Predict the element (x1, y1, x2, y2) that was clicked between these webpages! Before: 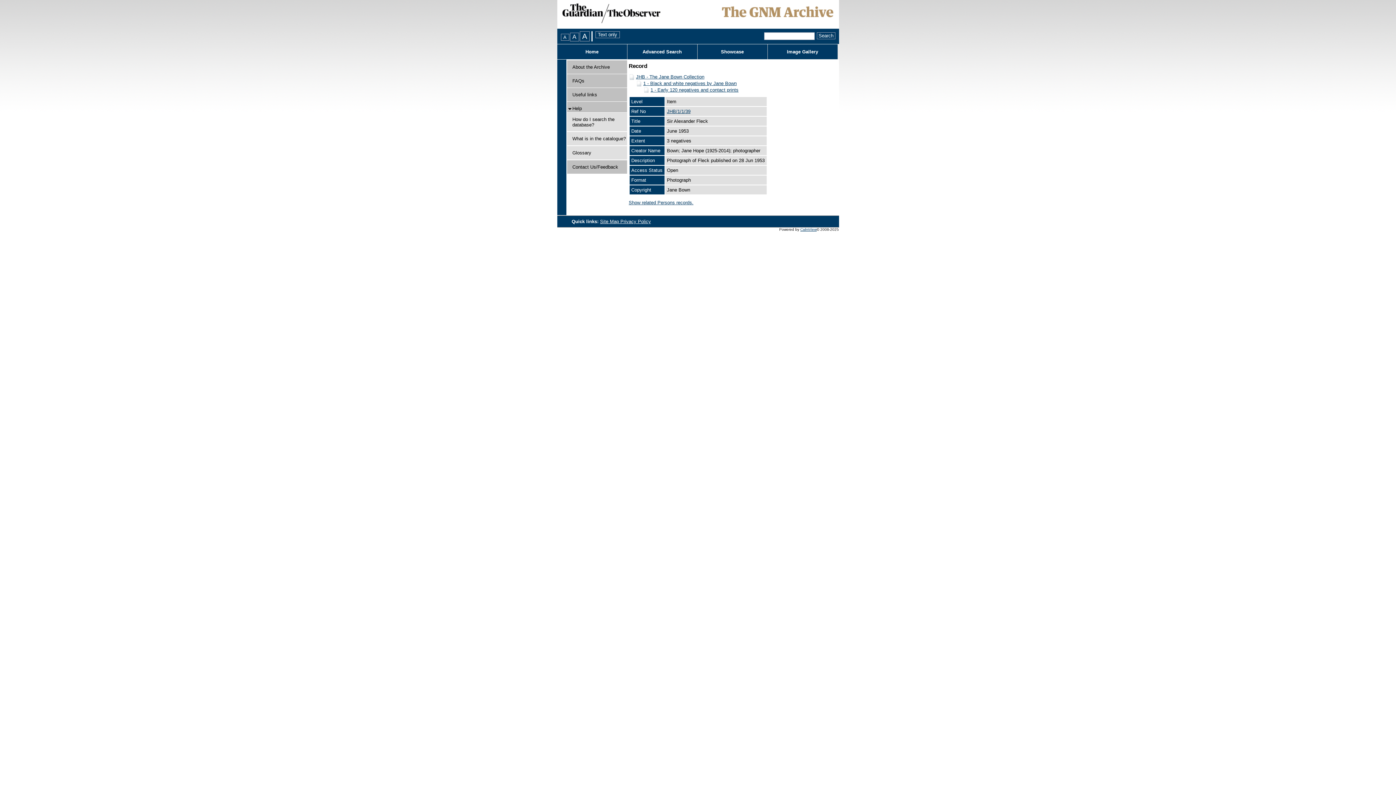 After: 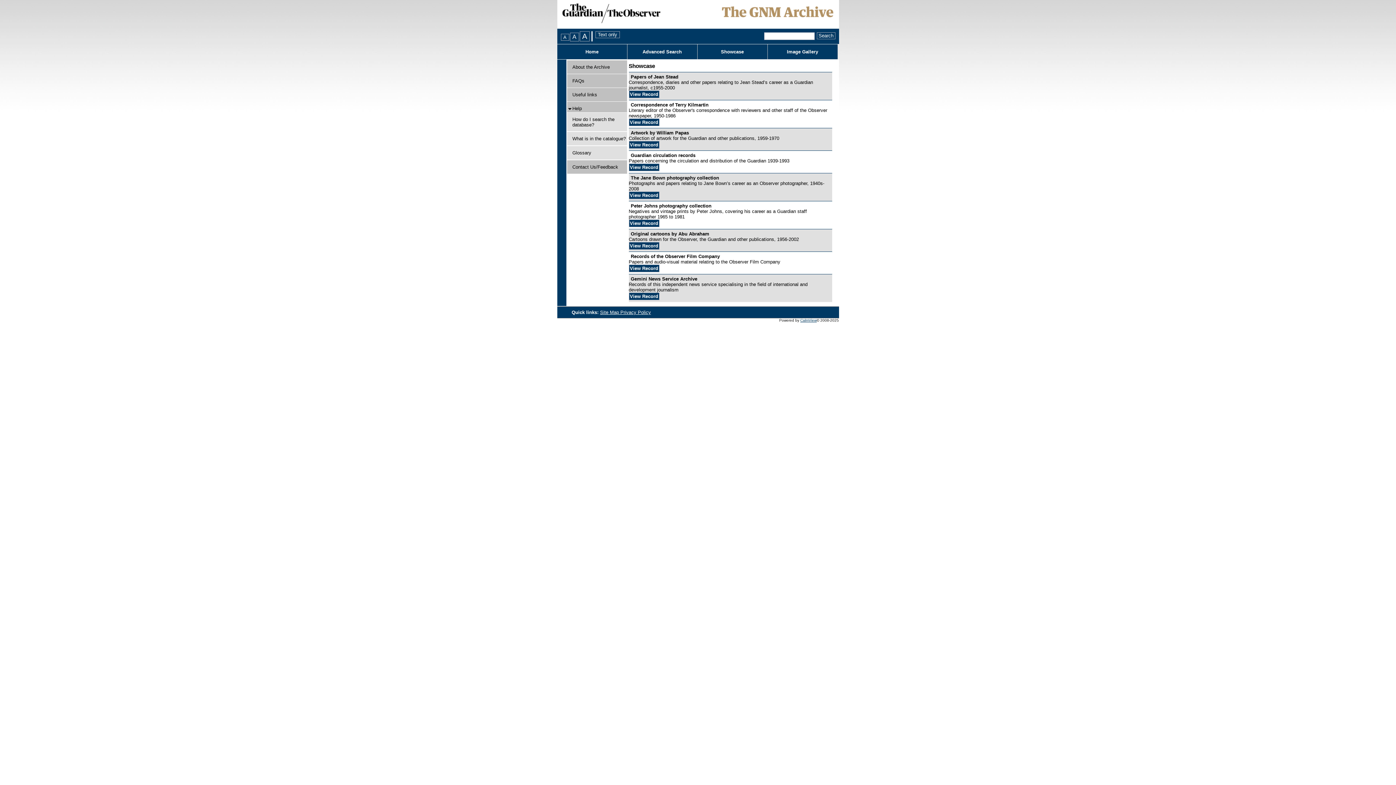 Action: label: Showcase bbox: (697, 44, 767, 59)